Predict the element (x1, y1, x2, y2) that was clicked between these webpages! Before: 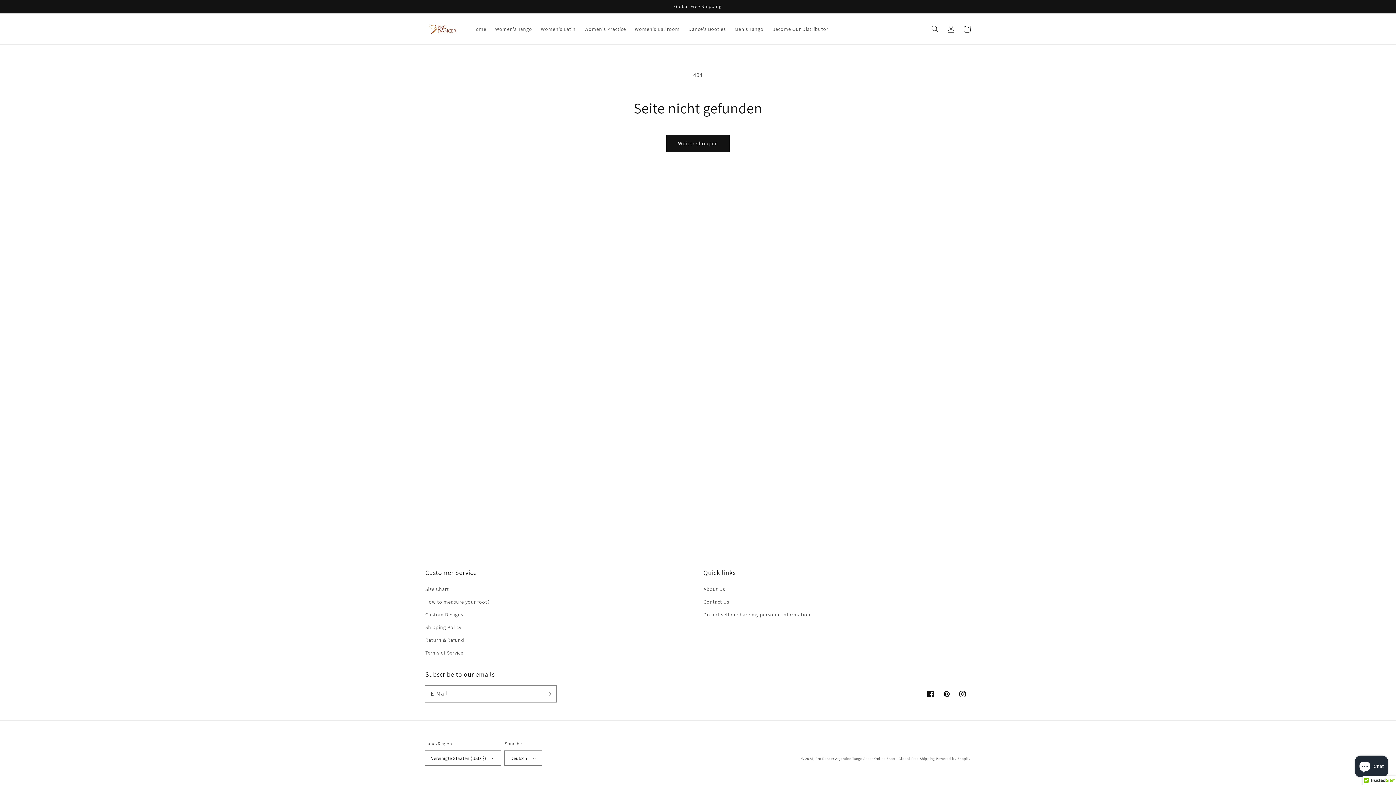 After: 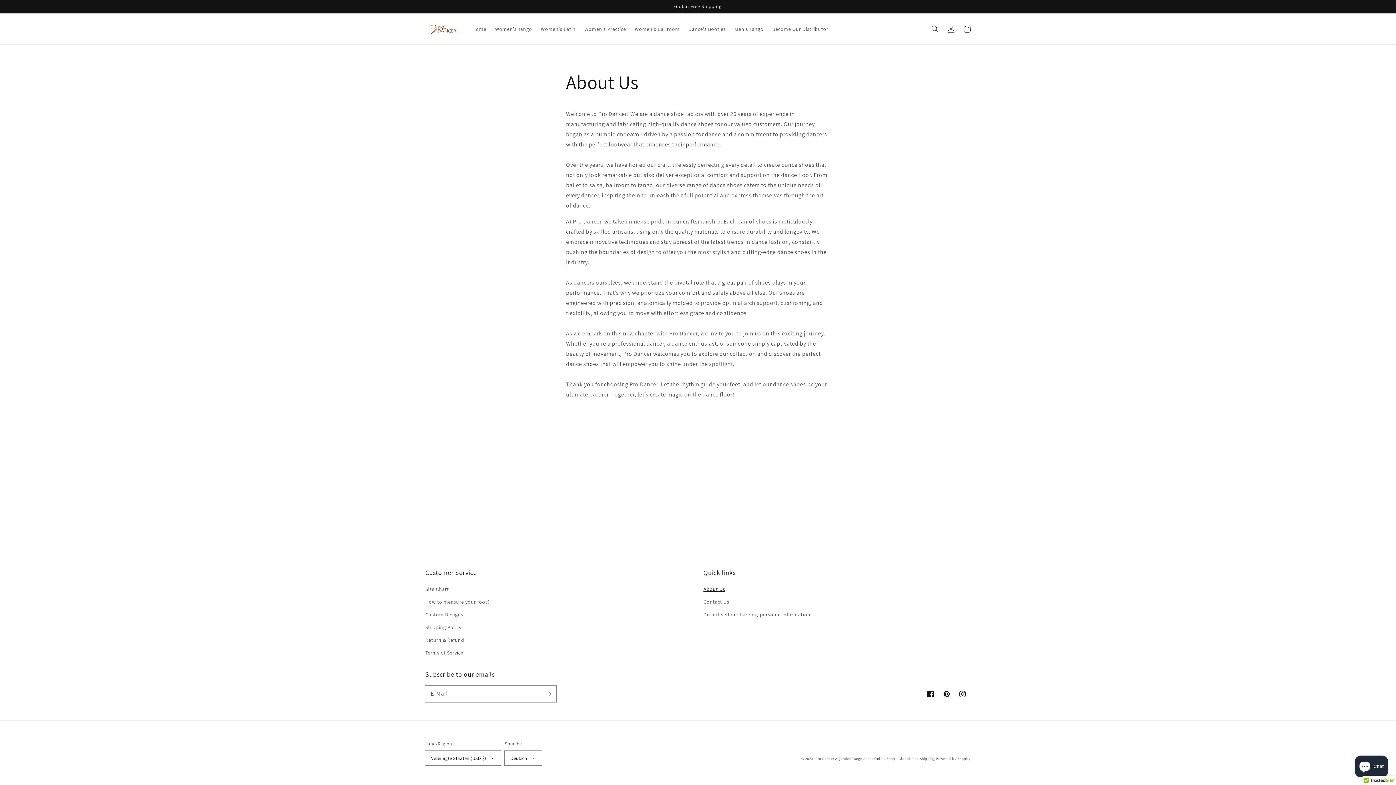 Action: bbox: (703, 585, 725, 596) label: About Us